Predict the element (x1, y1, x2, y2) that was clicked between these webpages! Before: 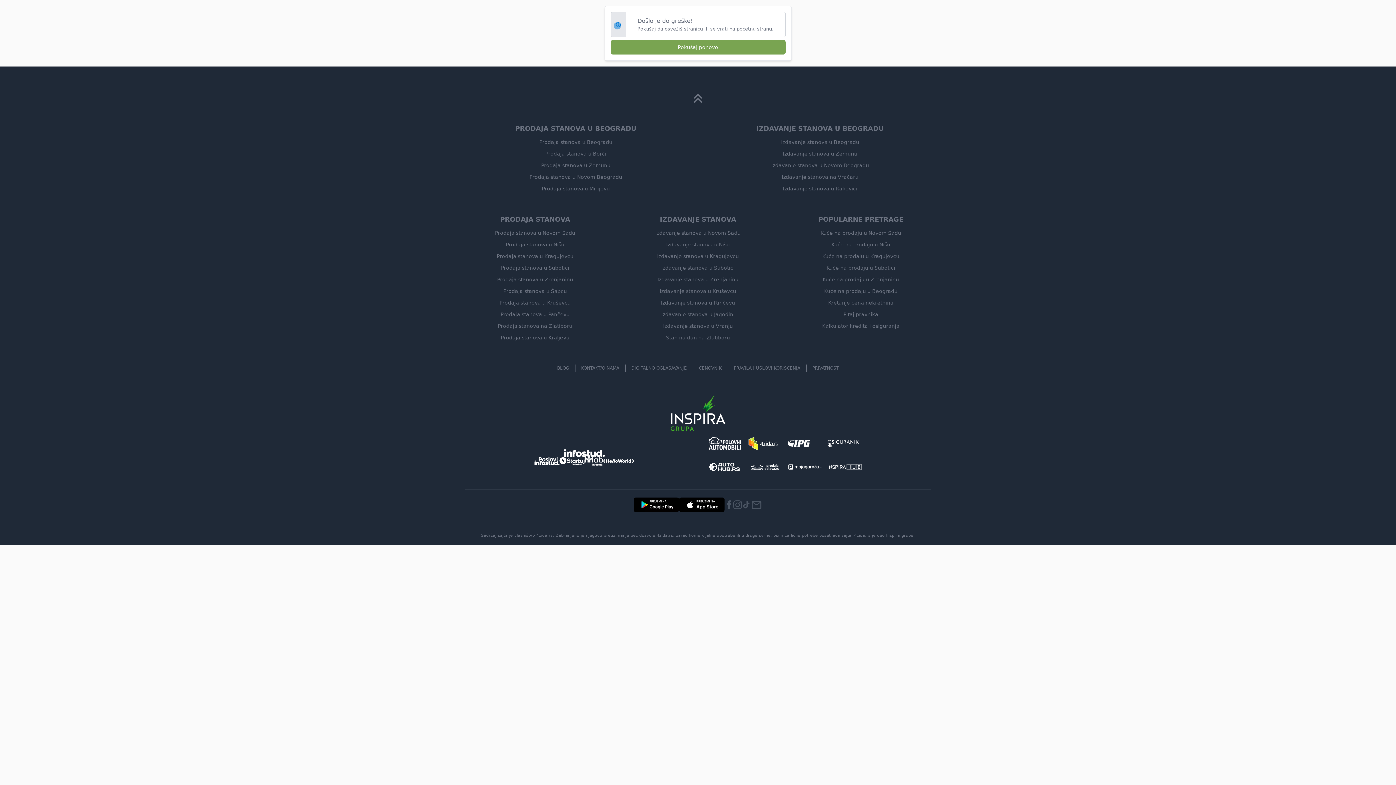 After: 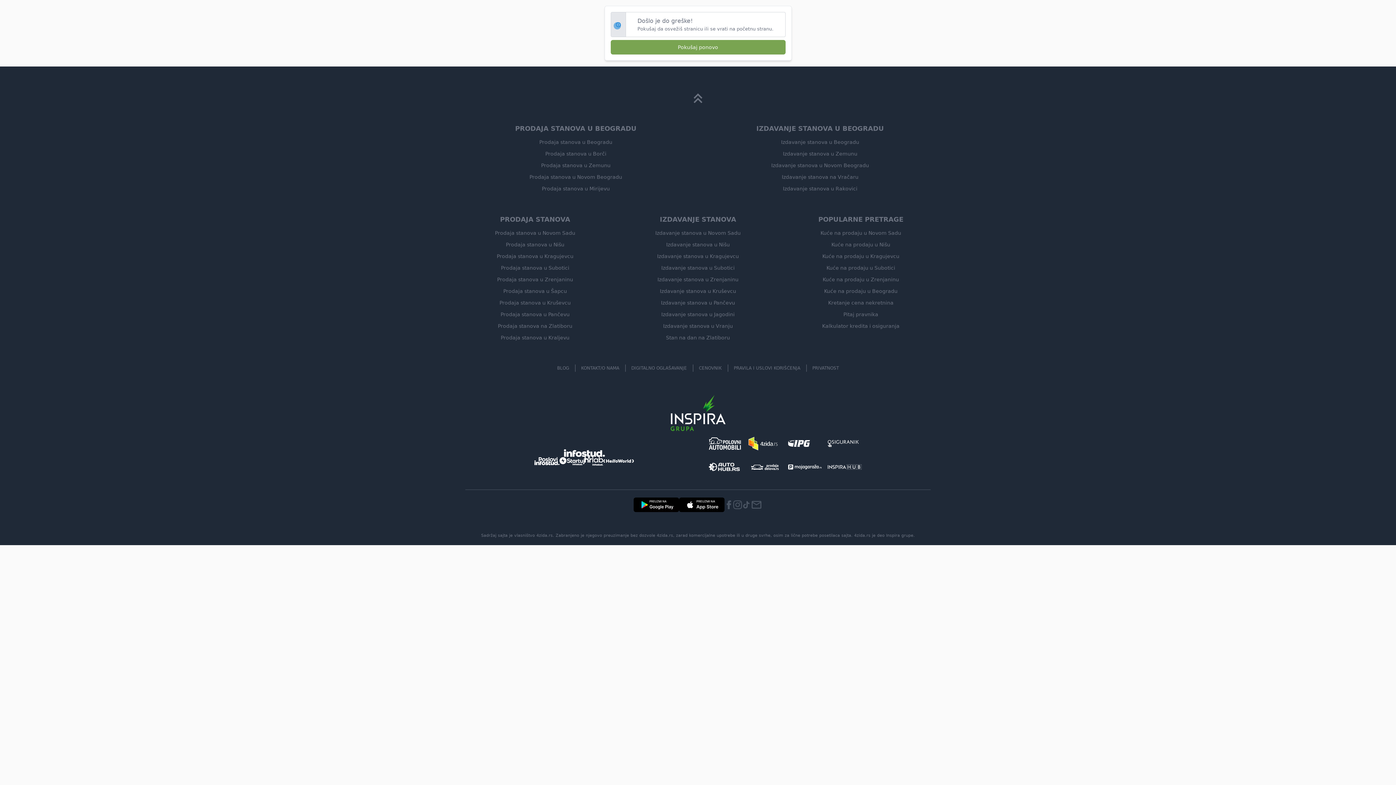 Action: label: CENOVNIK bbox: (699, 365, 722, 370)